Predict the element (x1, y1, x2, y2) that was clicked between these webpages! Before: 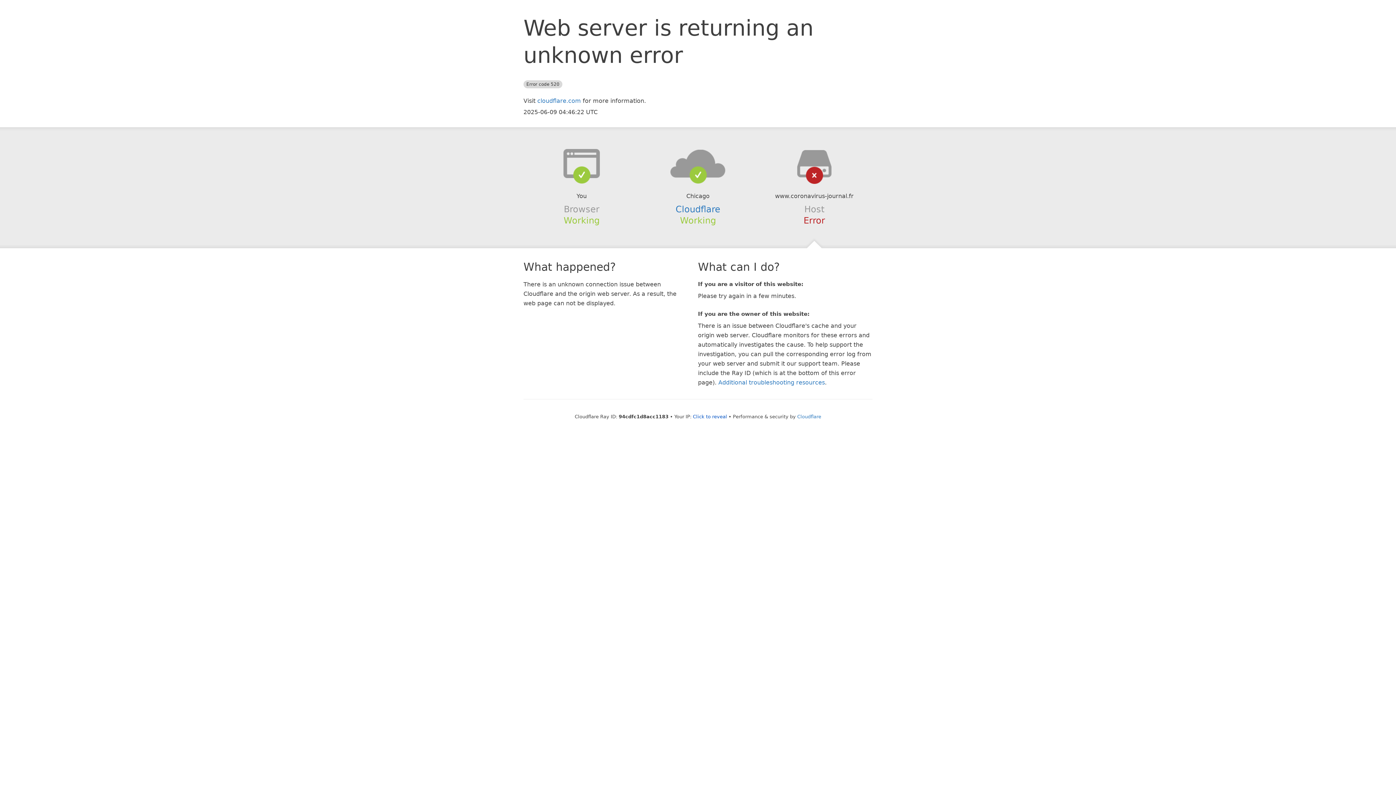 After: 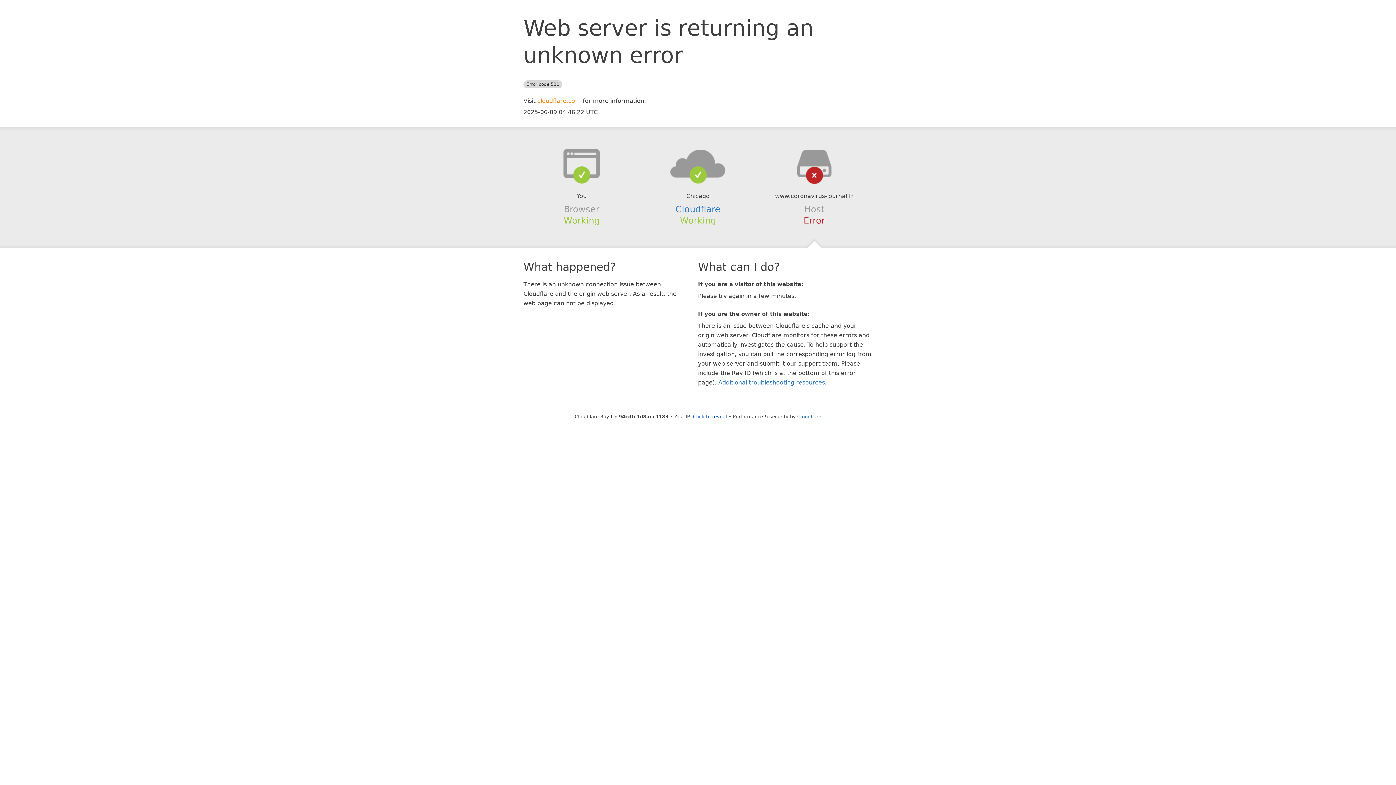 Action: bbox: (537, 97, 581, 104) label: cloudflare.com